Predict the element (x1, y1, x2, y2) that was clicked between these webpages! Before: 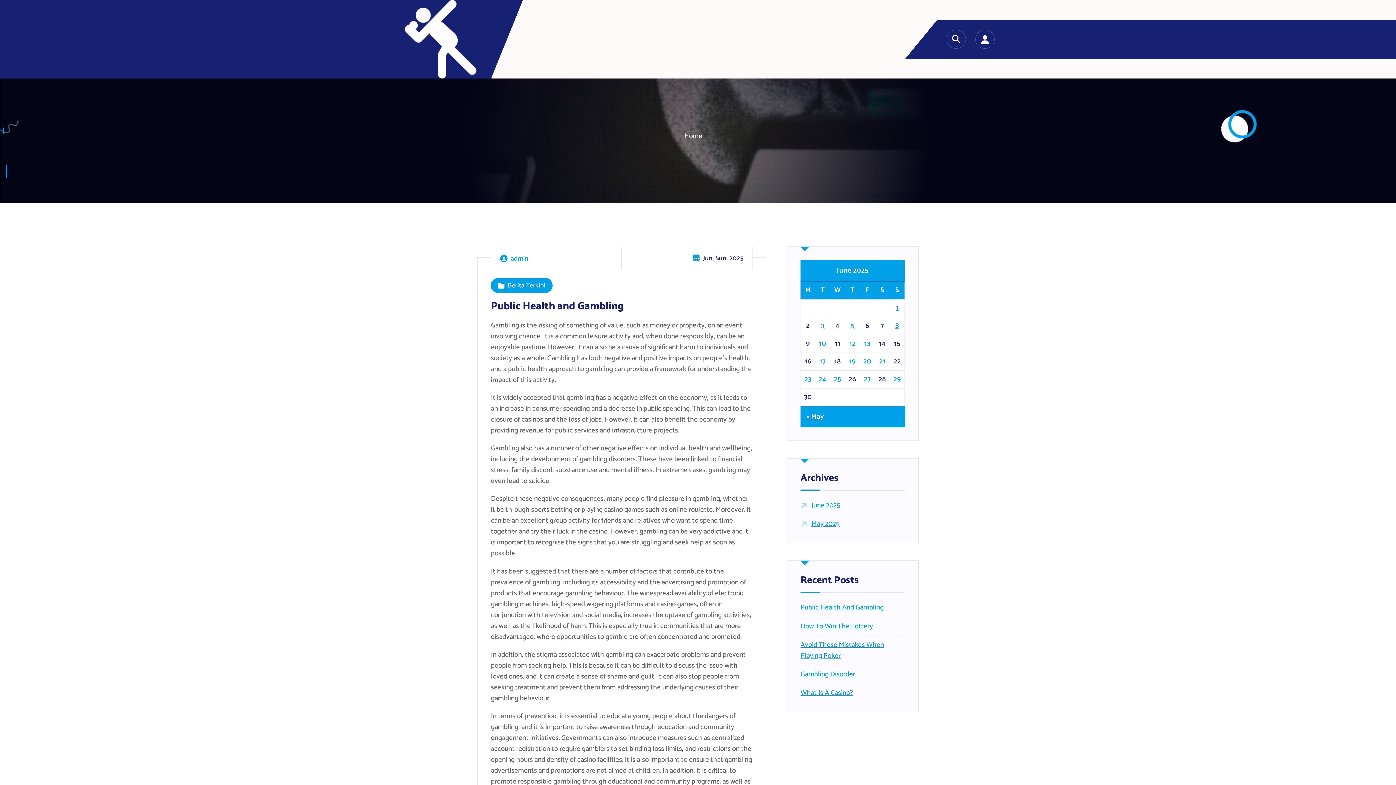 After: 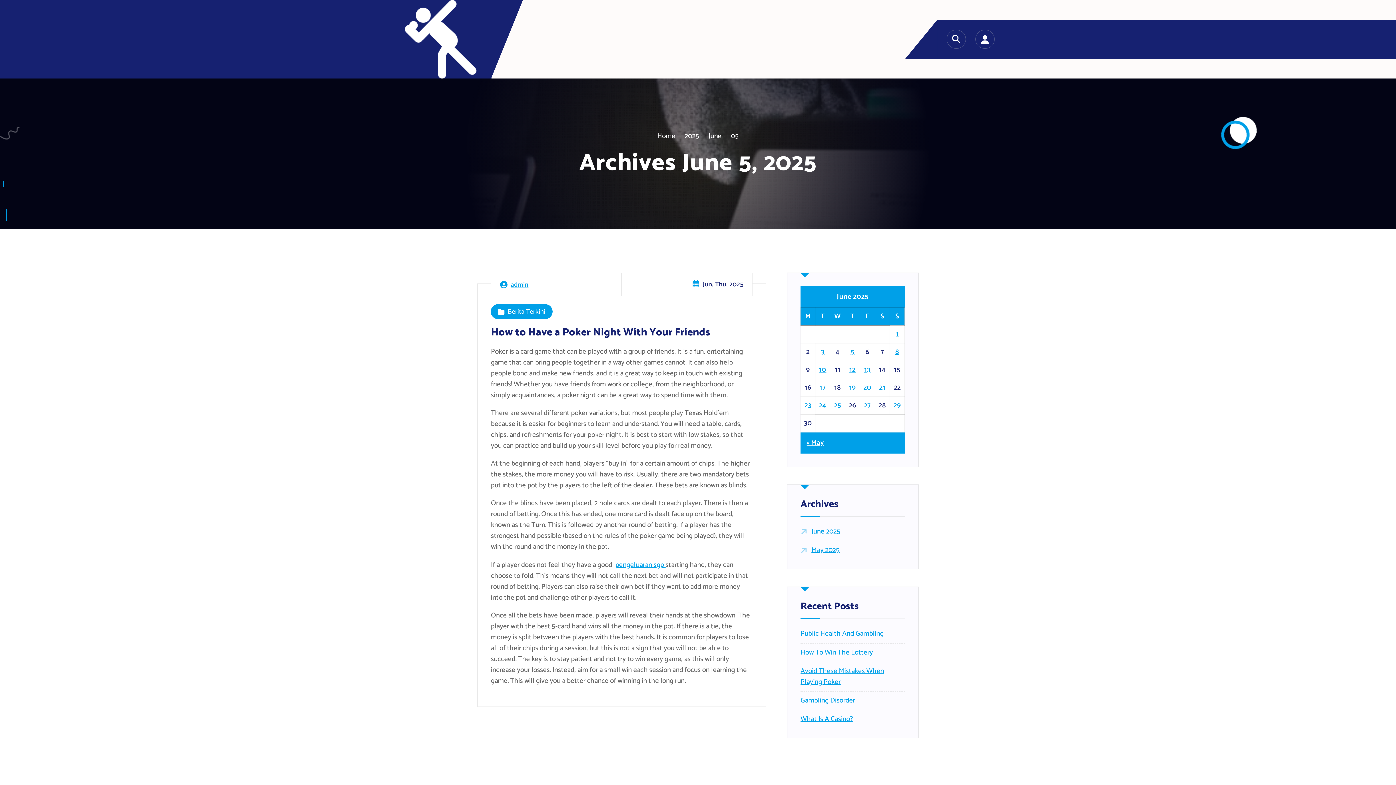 Action: label: Posts published on June 5, 2025 bbox: (850, 320, 854, 331)